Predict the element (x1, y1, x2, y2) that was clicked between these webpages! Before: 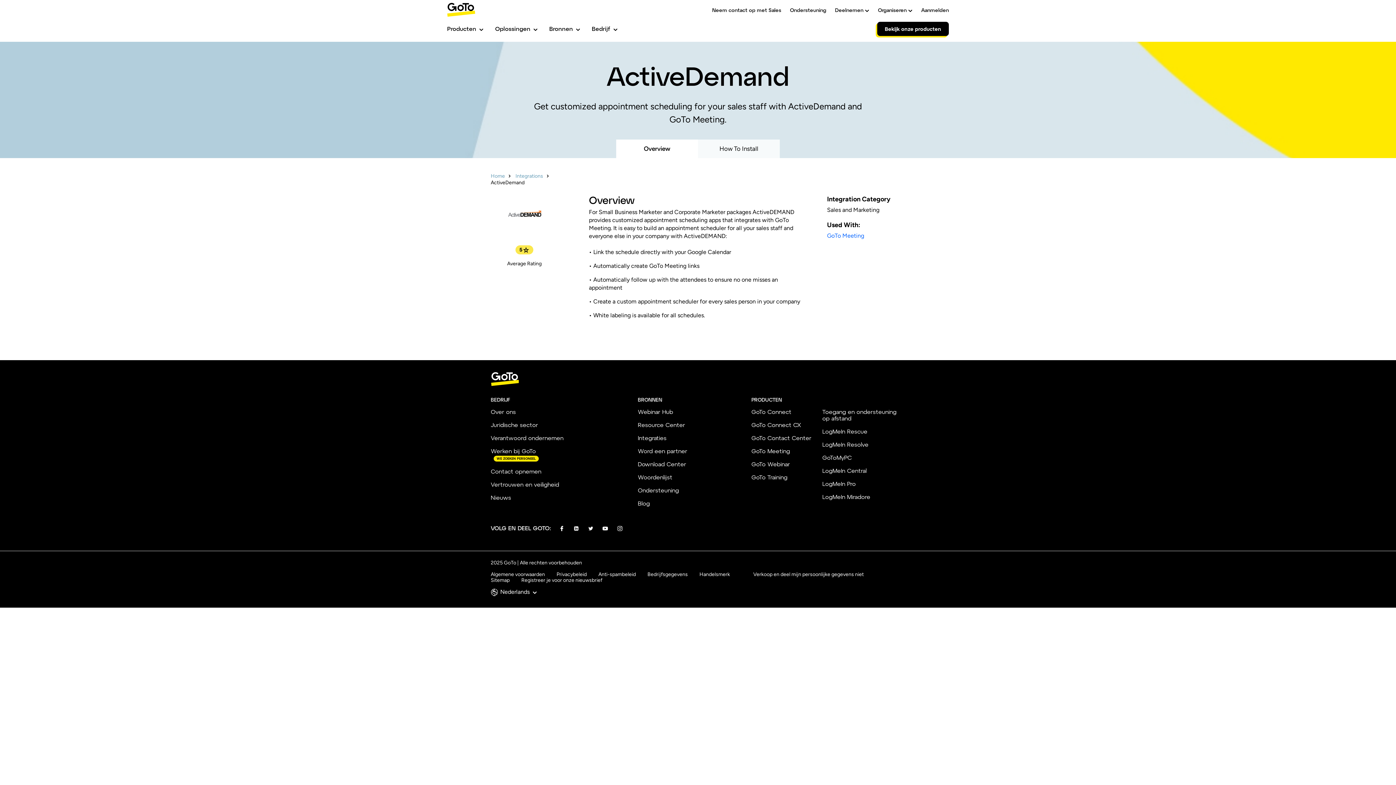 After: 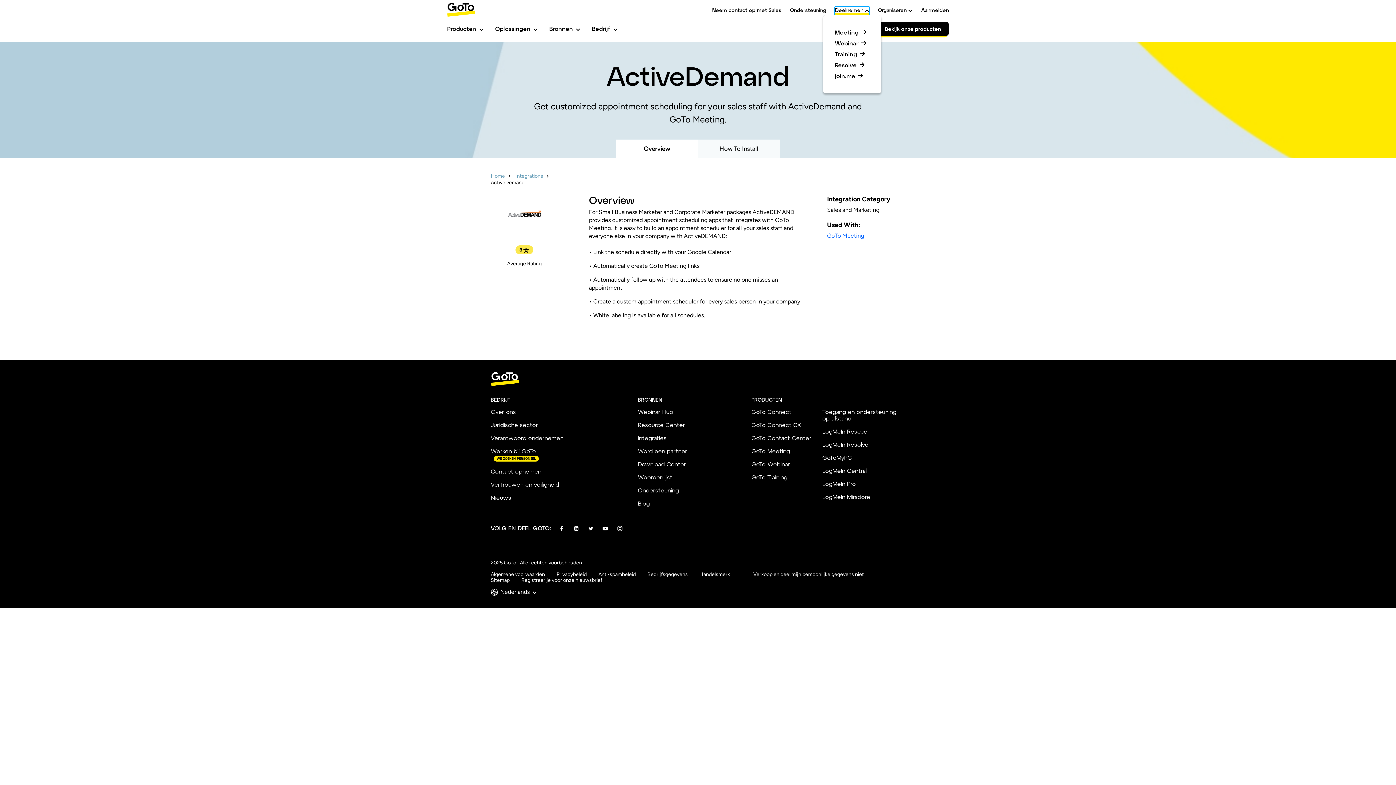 Action: bbox: (835, 6, 869, 16) label: Deelnemen